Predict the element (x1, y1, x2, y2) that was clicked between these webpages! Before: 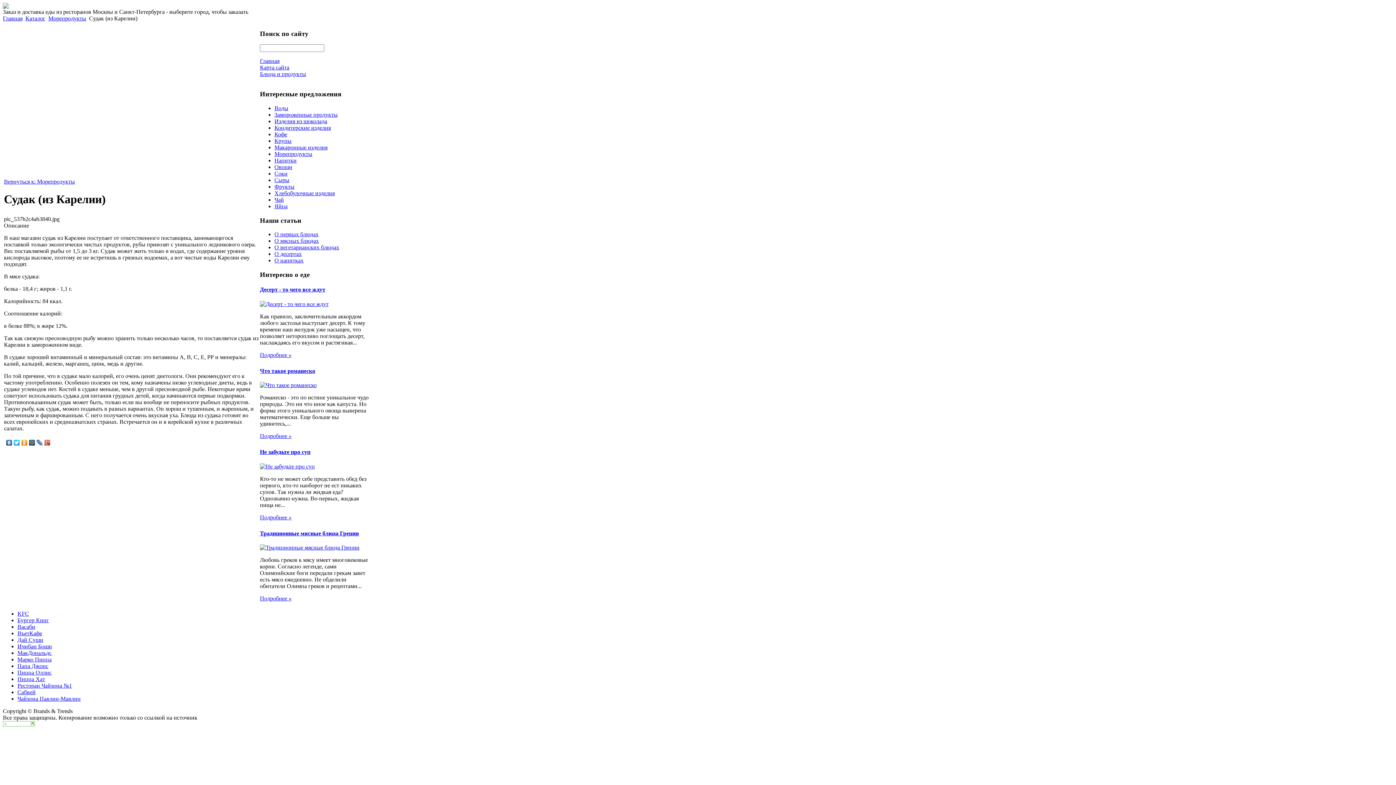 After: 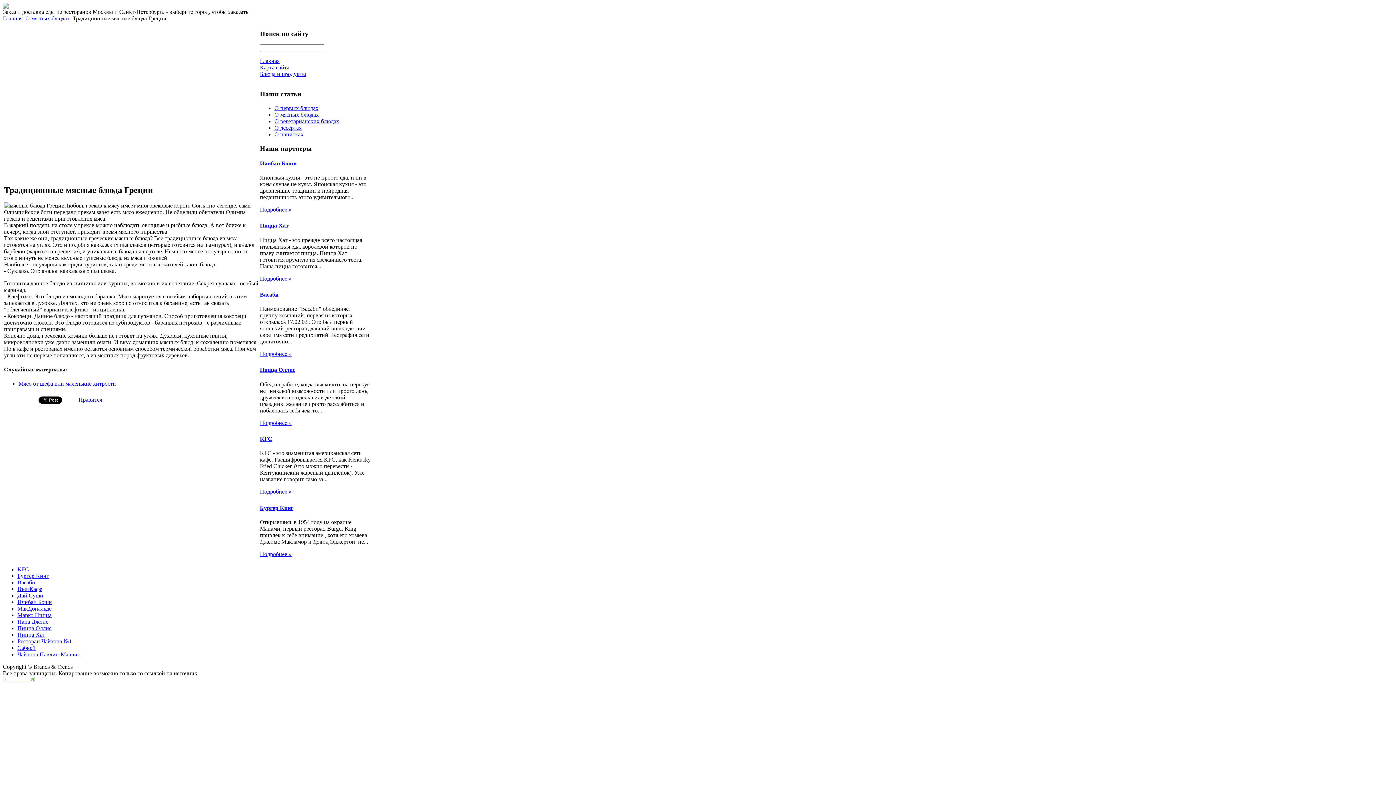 Action: bbox: (260, 544, 359, 550)